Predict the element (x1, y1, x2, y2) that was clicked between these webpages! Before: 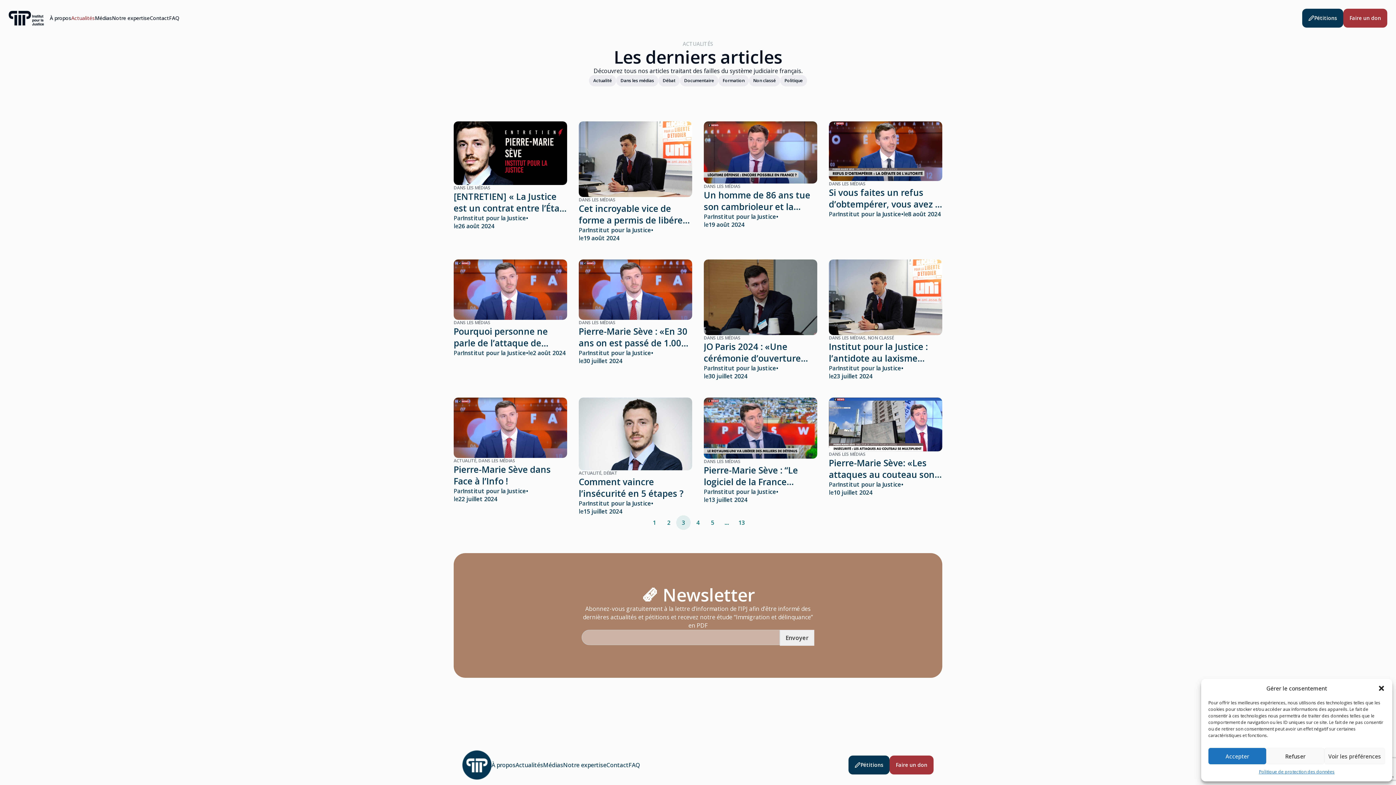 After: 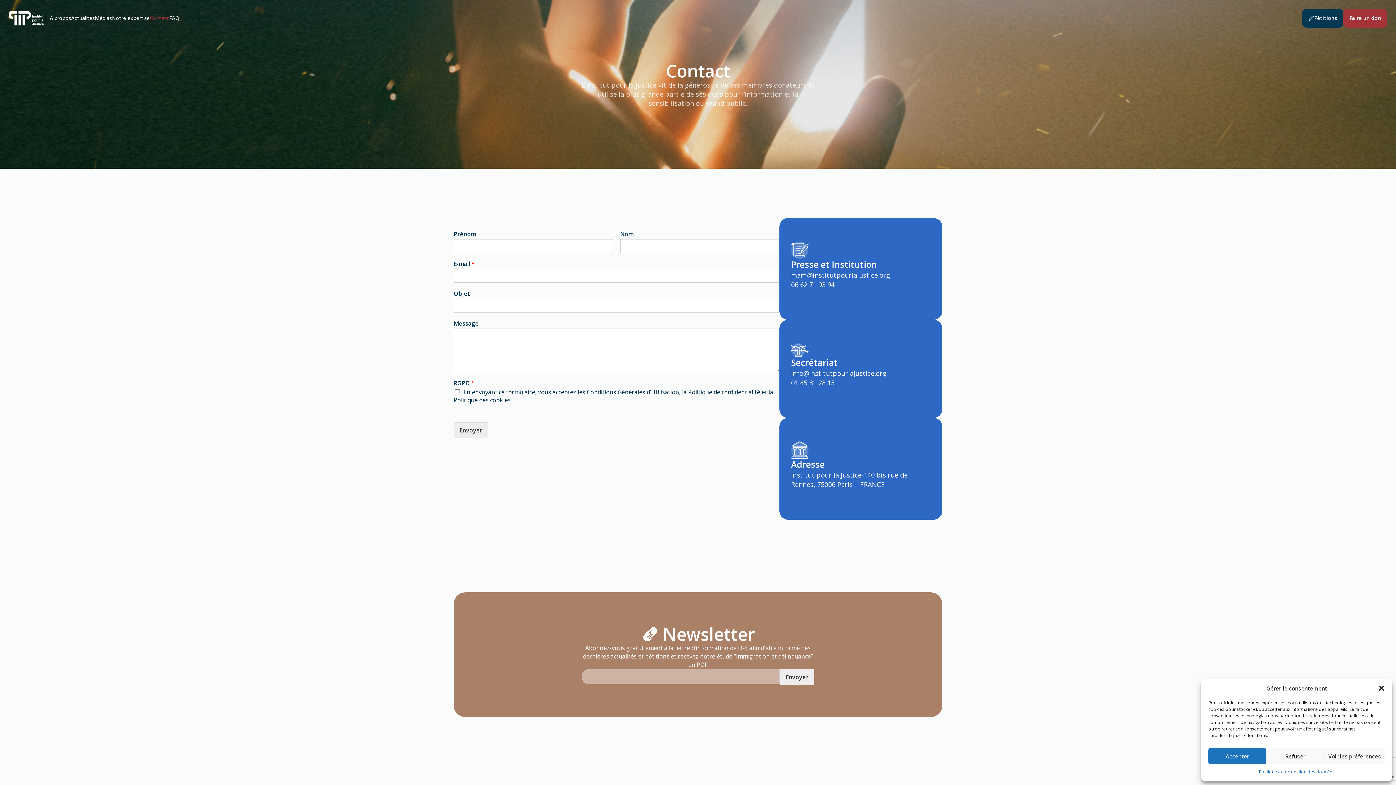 Action: bbox: (606, 761, 628, 769) label: Contact